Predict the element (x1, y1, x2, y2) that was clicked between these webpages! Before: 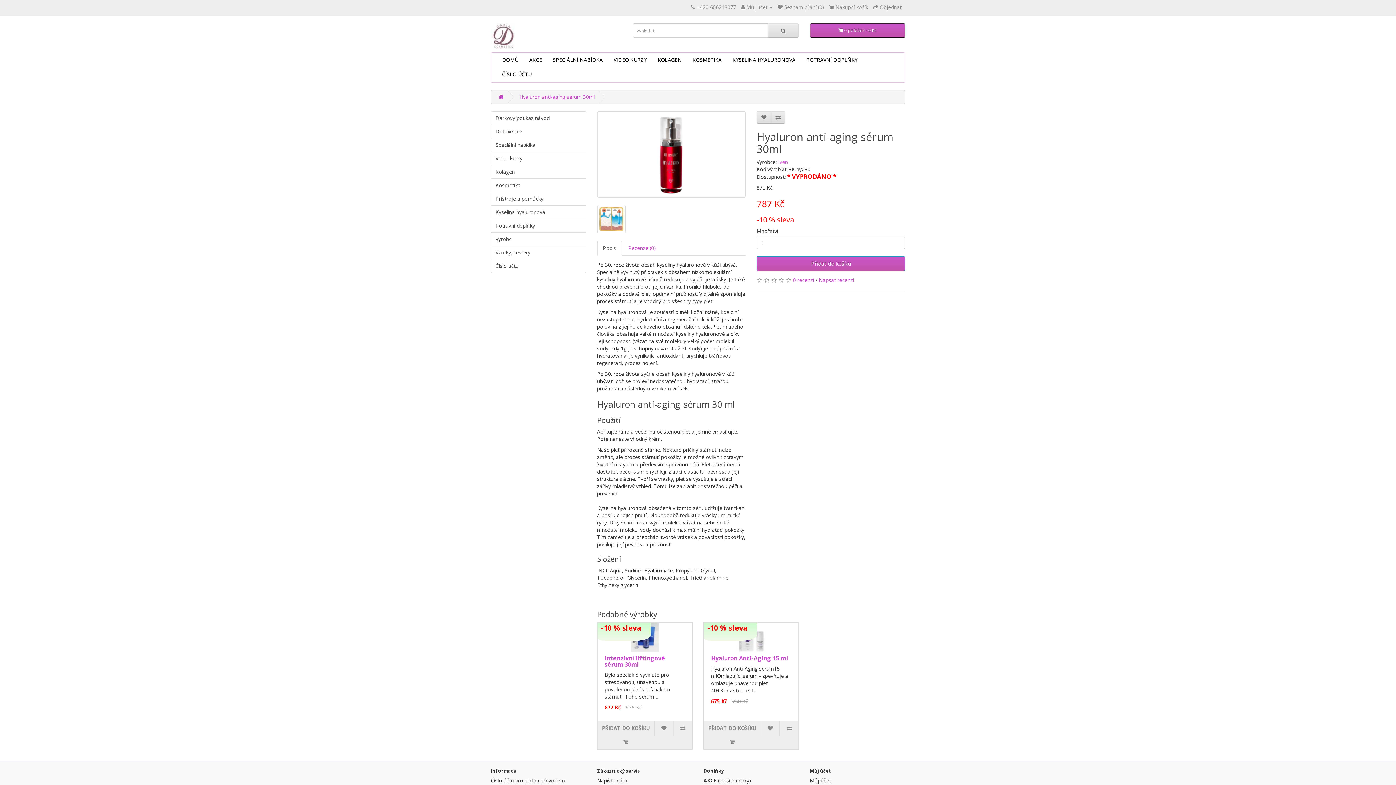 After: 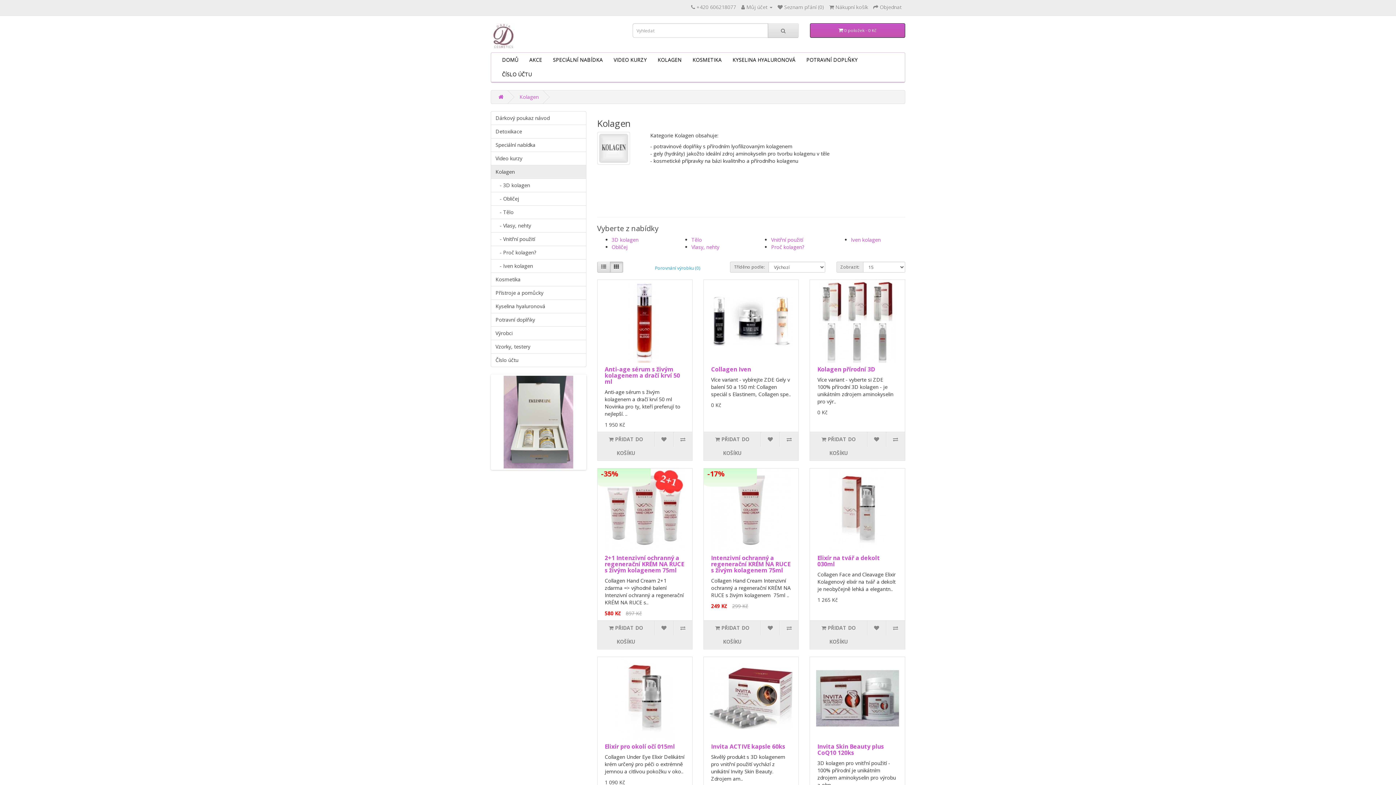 Action: label: Kolagen bbox: (490, 165, 586, 178)